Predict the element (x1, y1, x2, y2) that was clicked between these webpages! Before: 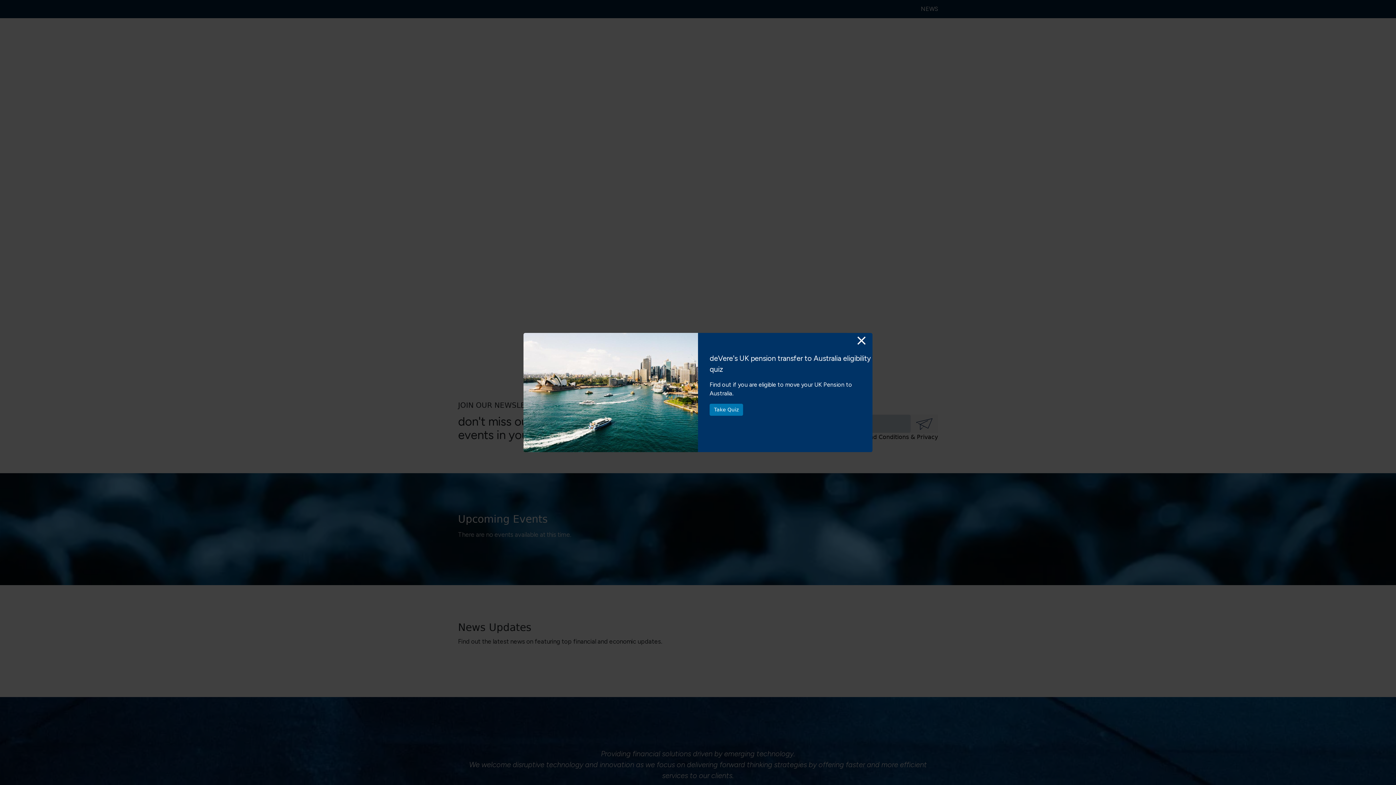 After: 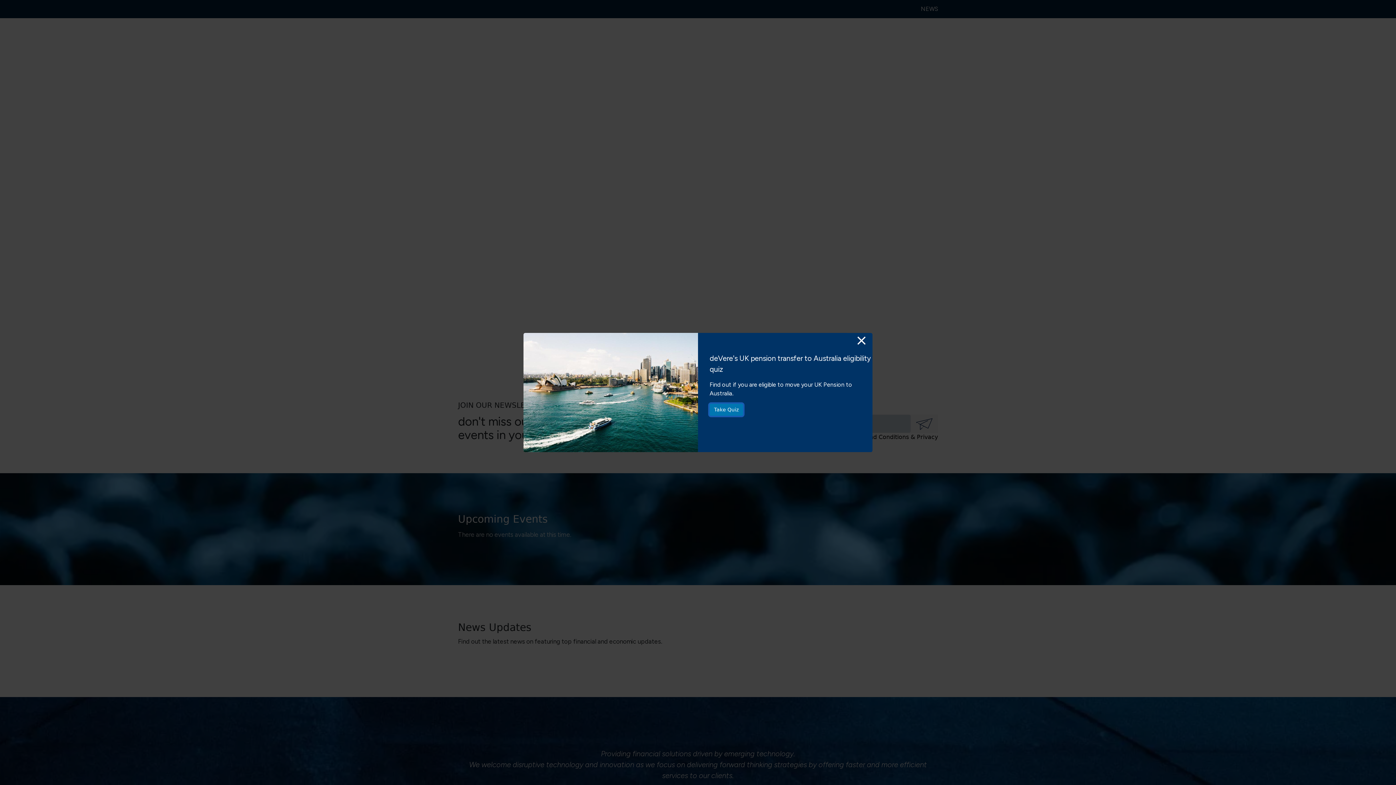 Action: bbox: (709, 404, 743, 416) label: Take Quiz